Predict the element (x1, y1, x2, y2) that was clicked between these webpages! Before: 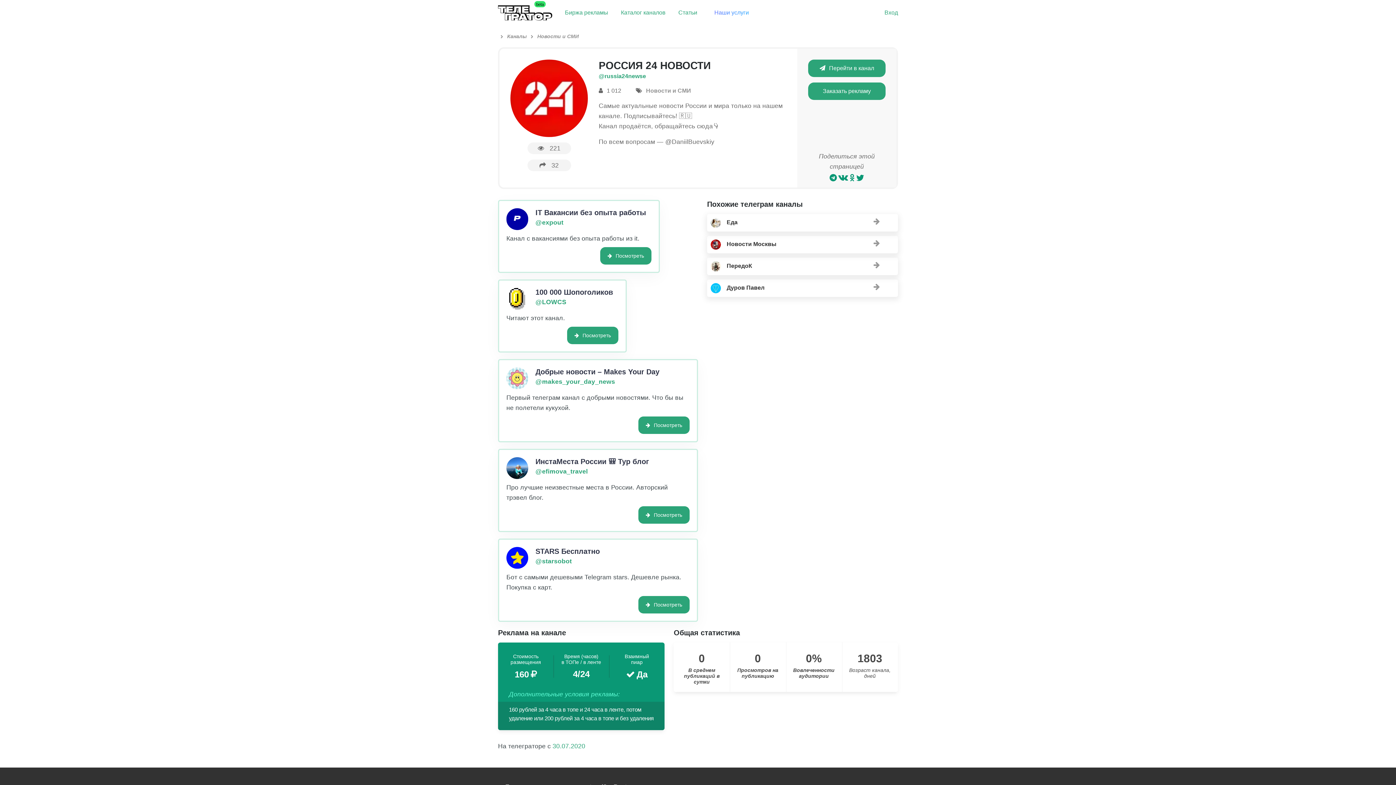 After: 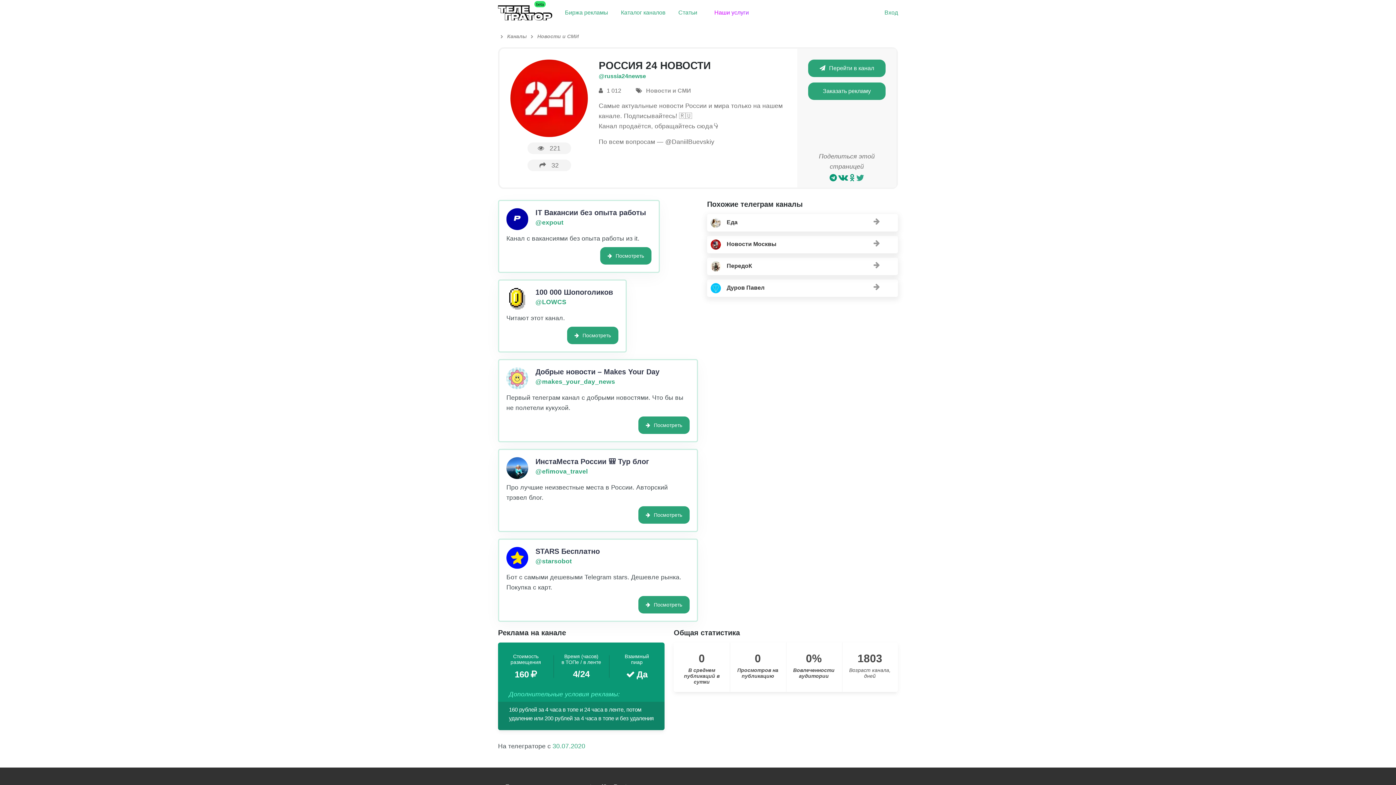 Action: bbox: (856, 173, 864, 182)